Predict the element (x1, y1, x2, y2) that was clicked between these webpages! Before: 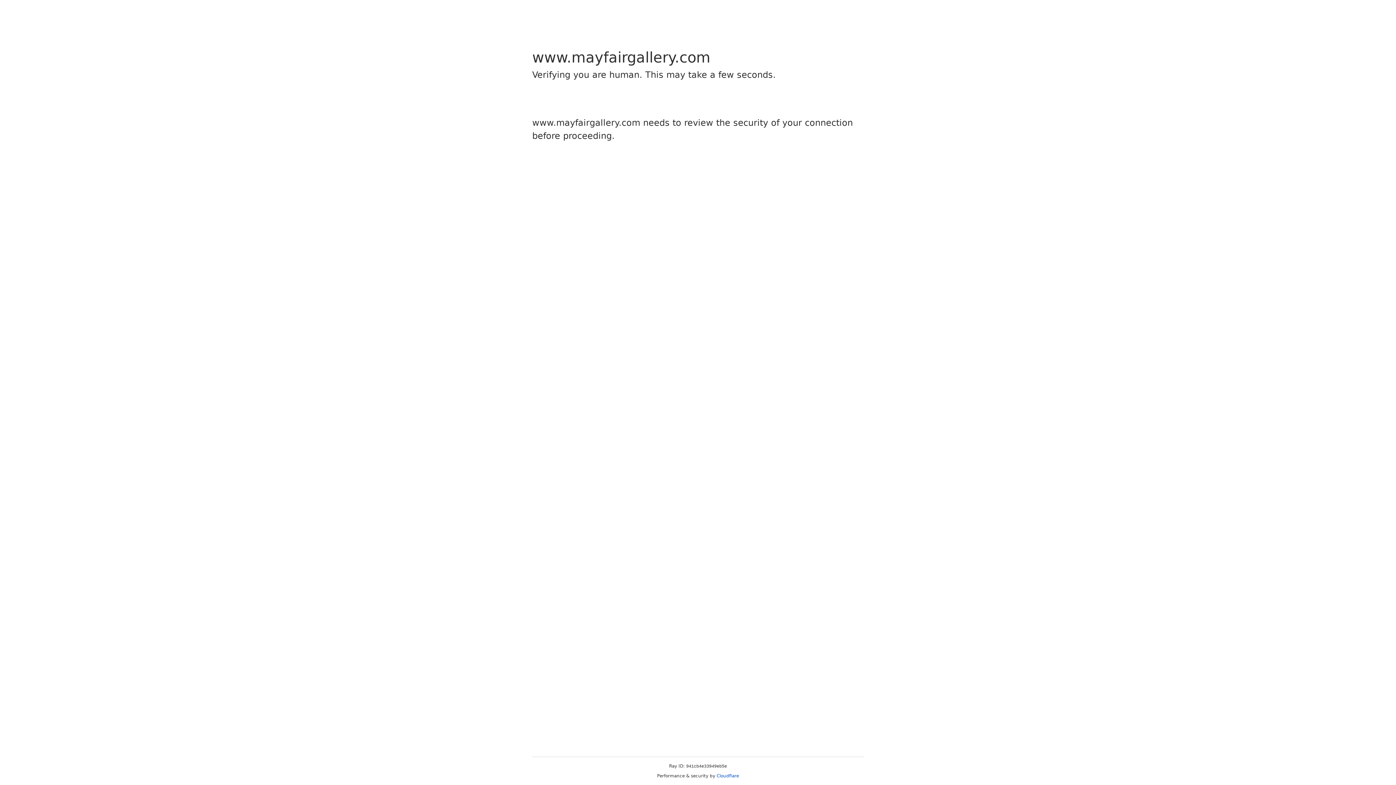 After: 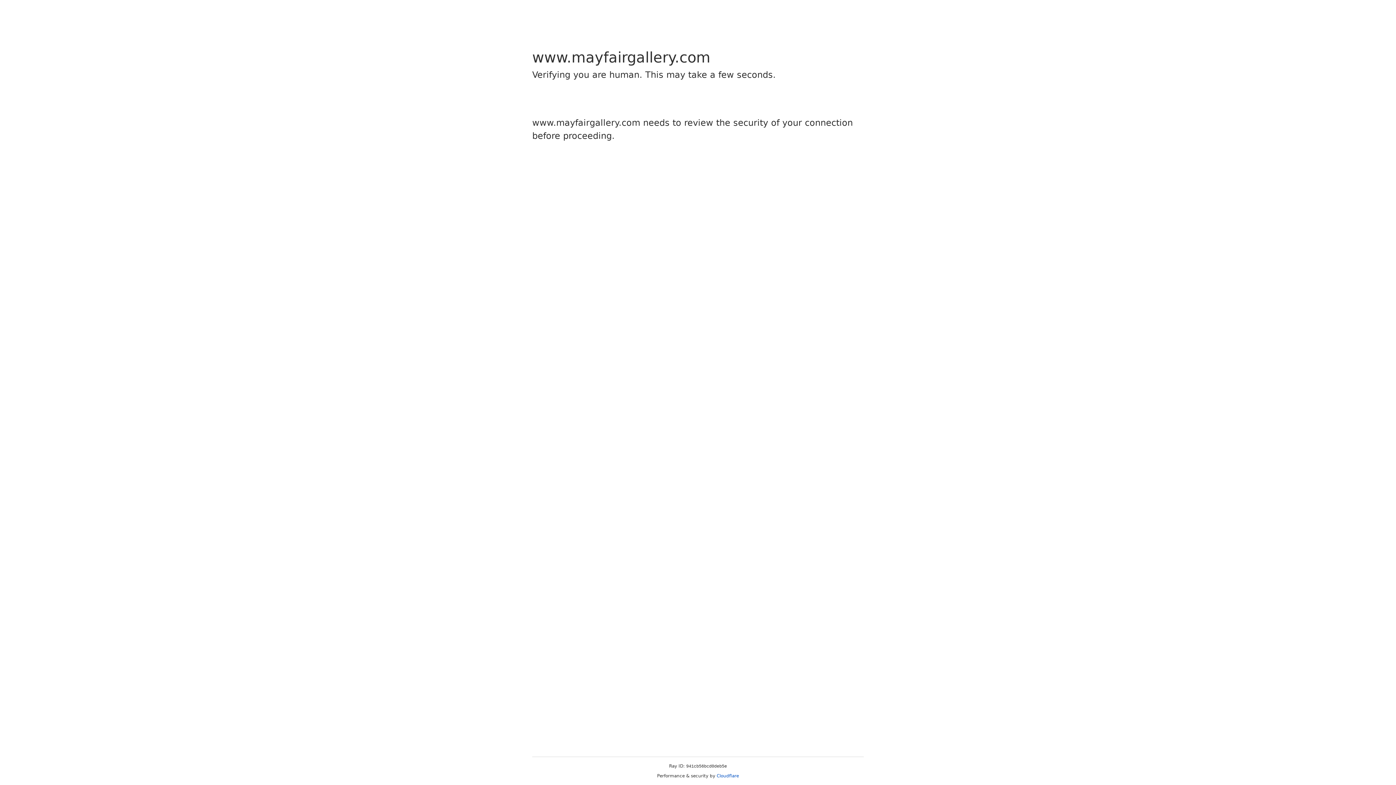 Action: label: Cloudflare bbox: (716, 773, 739, 778)